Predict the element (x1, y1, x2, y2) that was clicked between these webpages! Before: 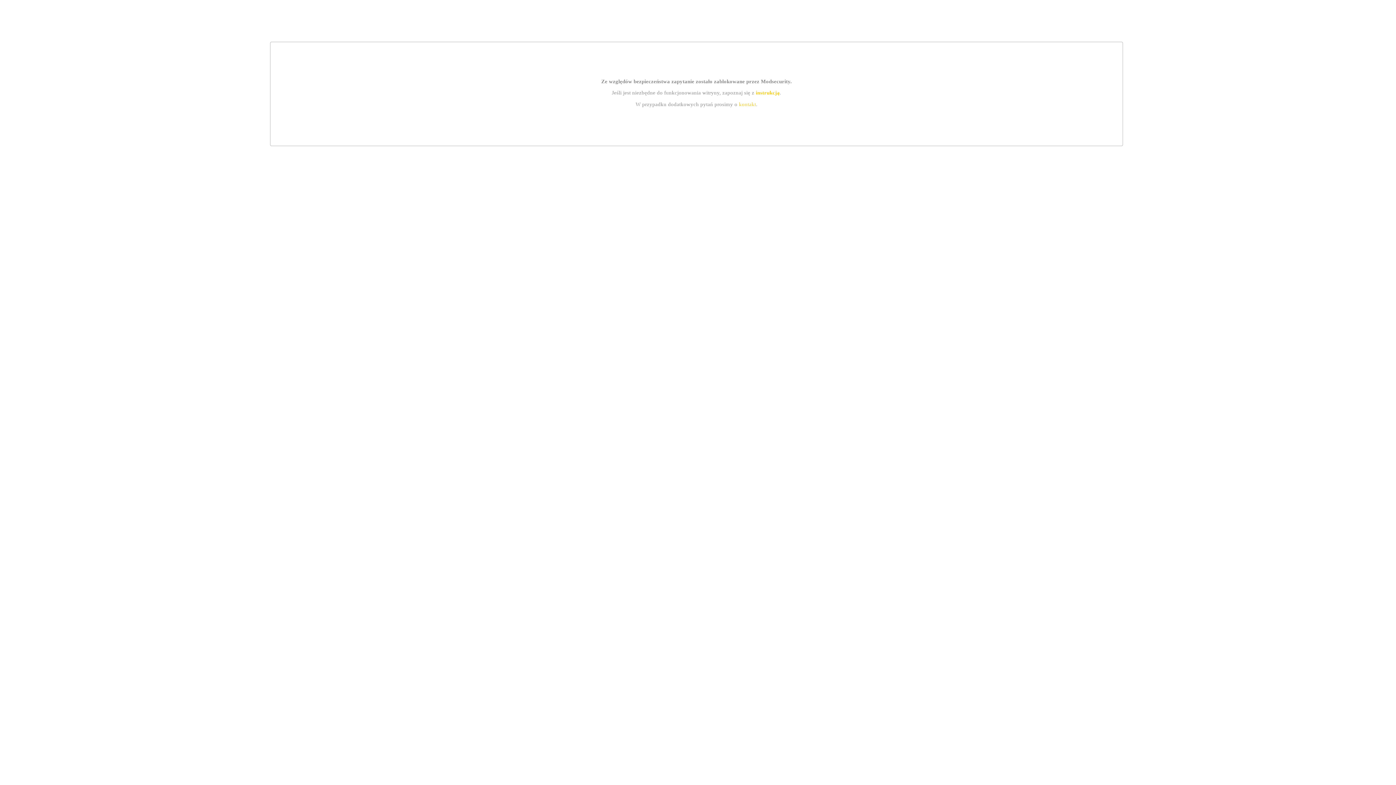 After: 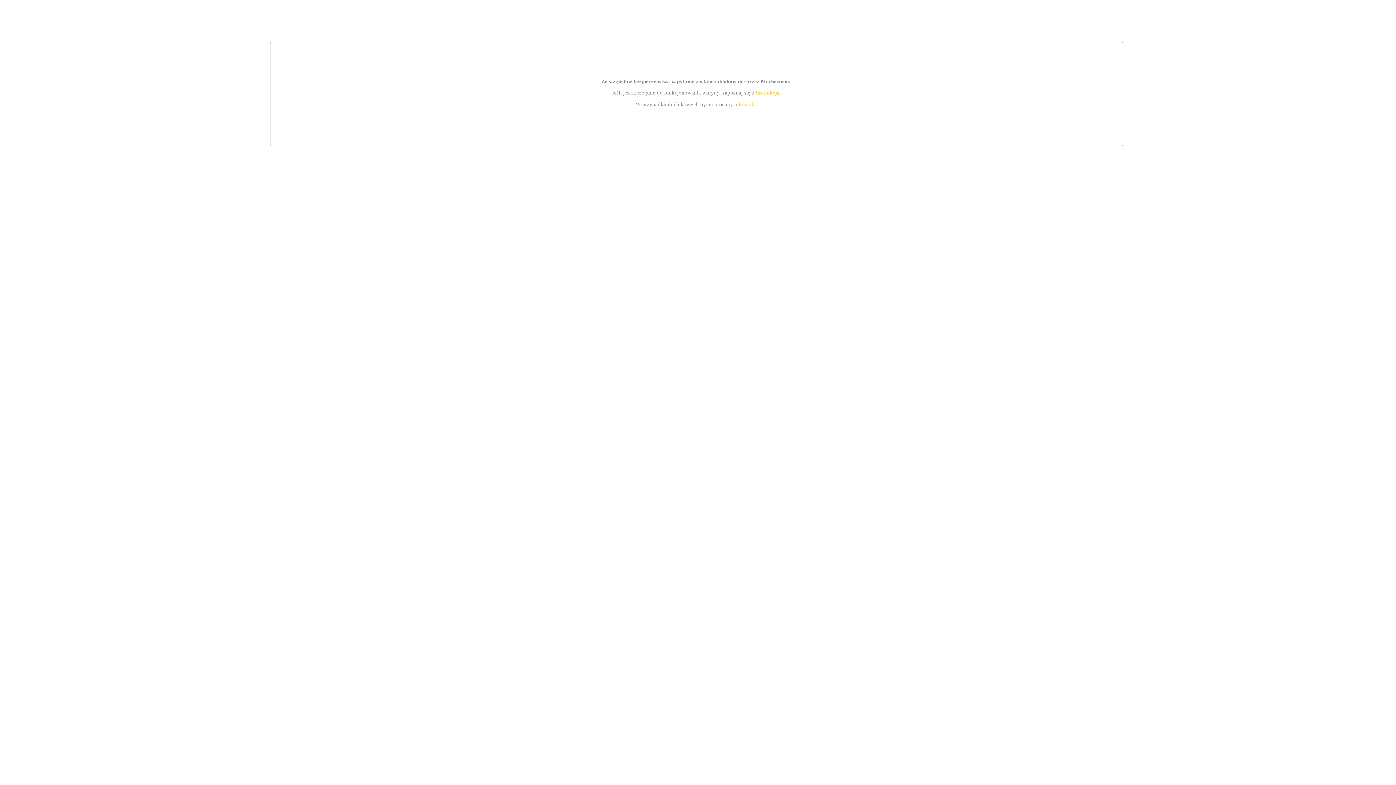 Action: bbox: (755, 89, 779, 95) label: instrukcją